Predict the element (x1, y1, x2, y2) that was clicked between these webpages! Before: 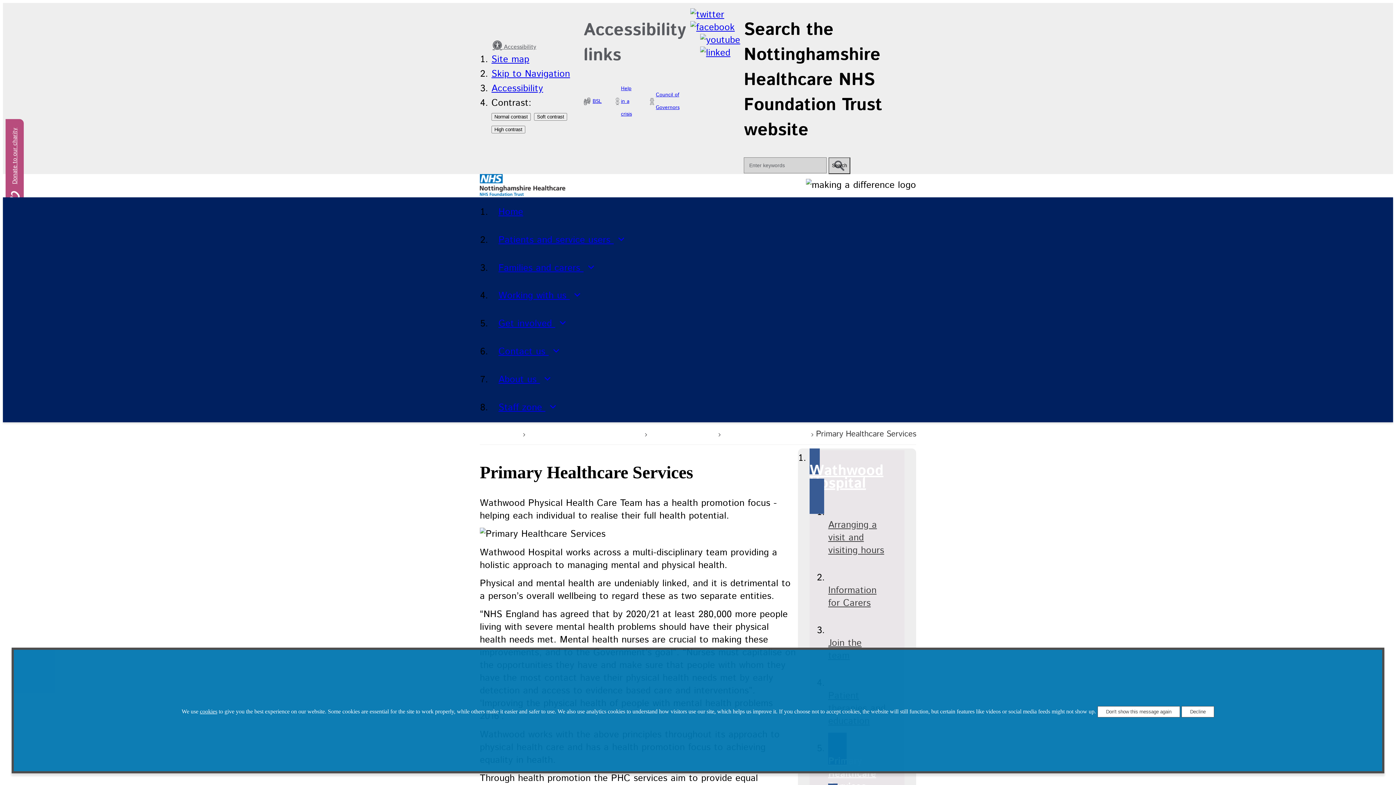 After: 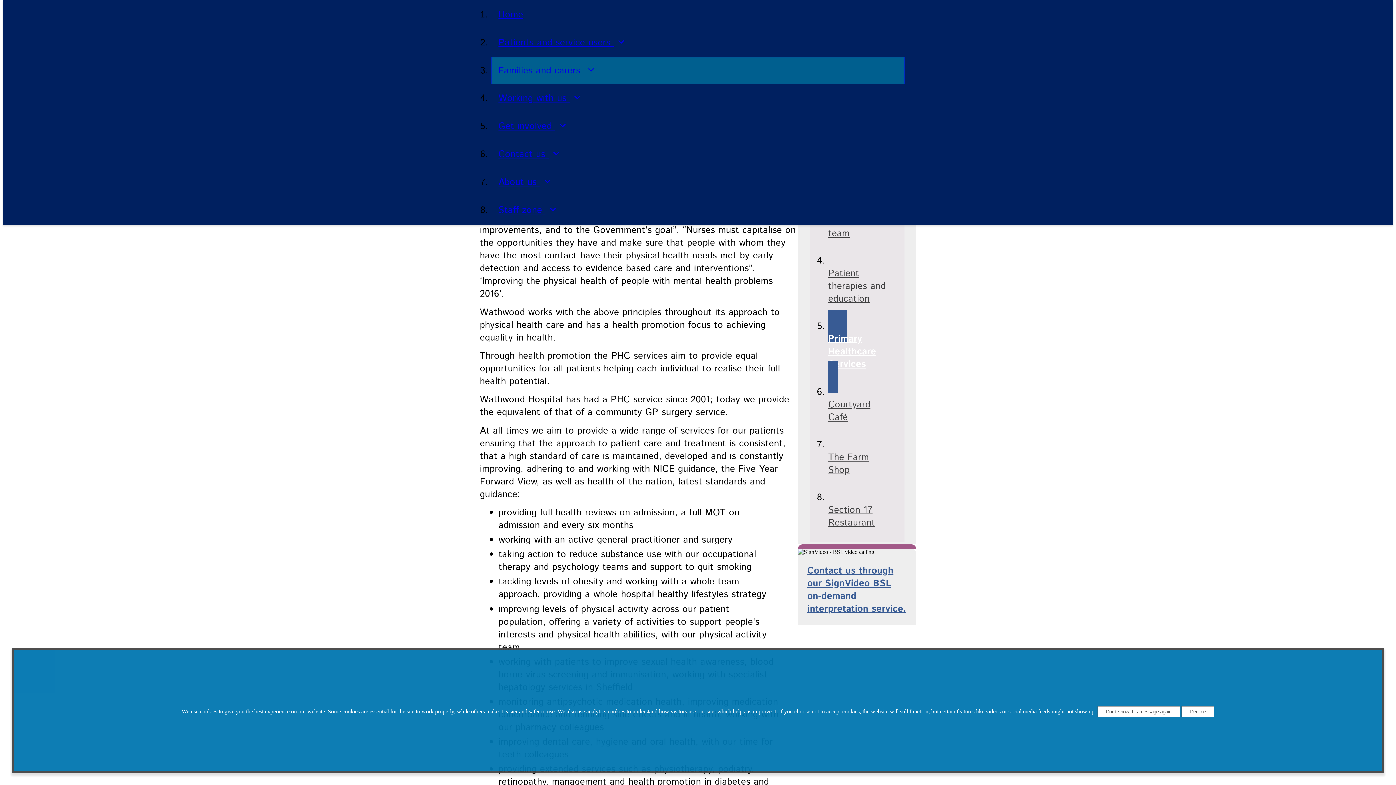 Action: bbox: (491, 67, 570, 80) label: Skip to Navigation